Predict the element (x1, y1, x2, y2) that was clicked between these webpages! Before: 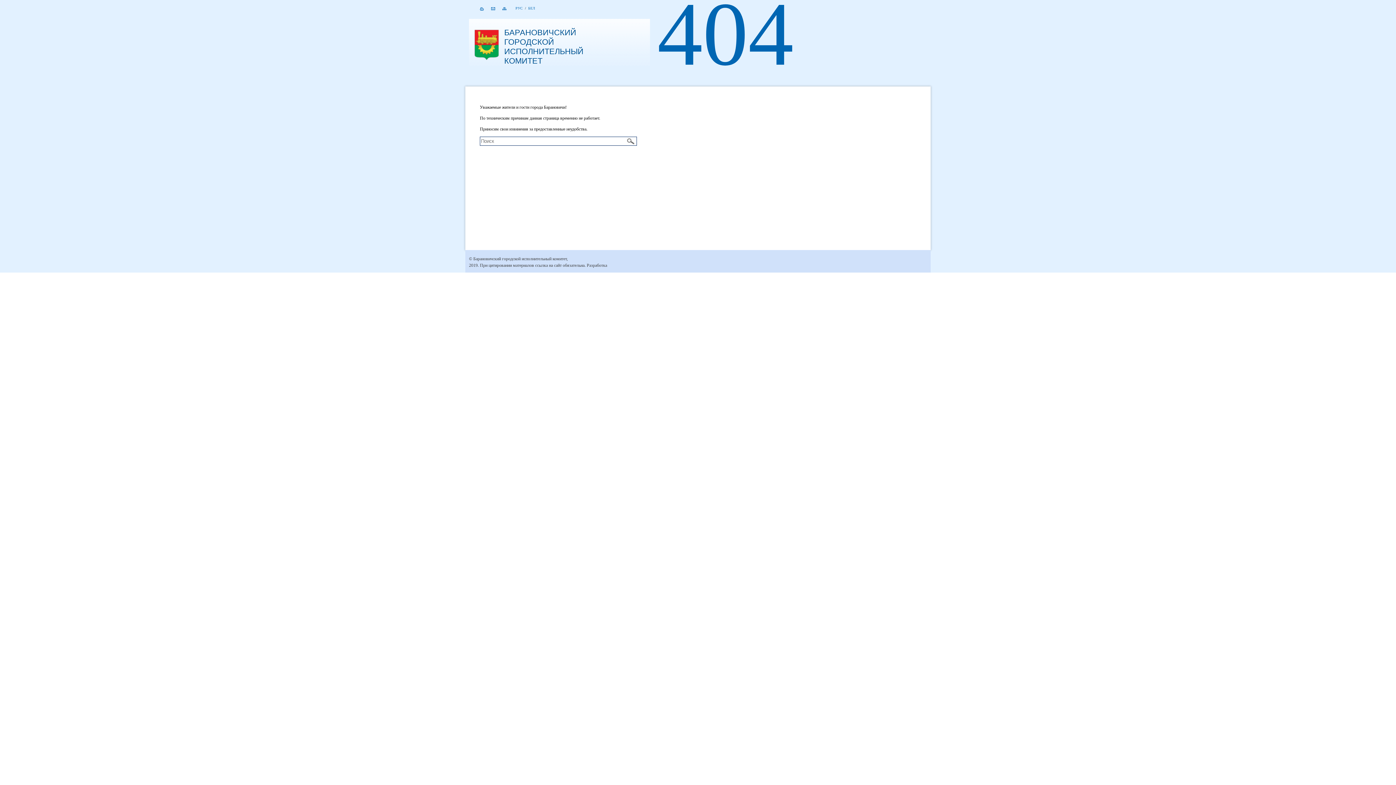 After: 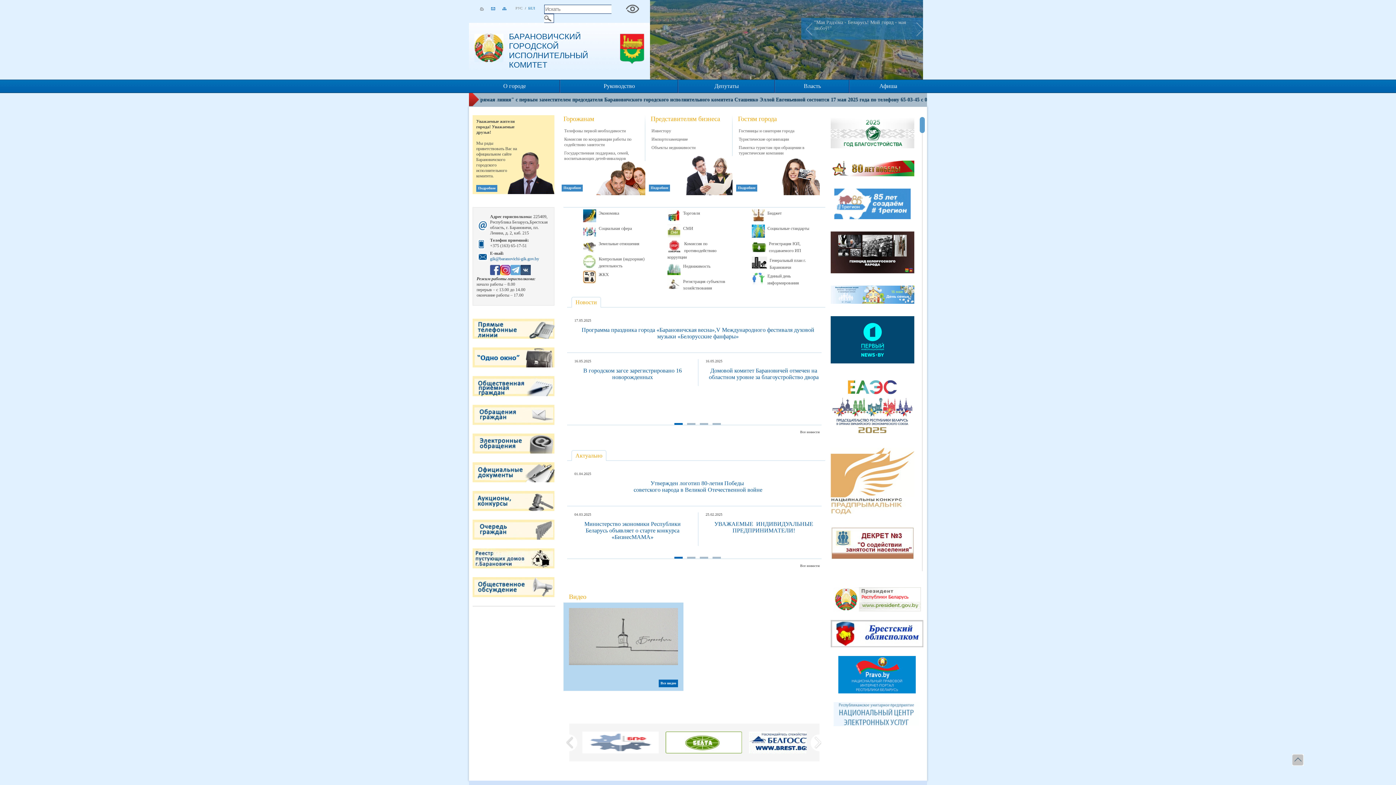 Action: bbox: (515, 6, 522, 10) label: РУС